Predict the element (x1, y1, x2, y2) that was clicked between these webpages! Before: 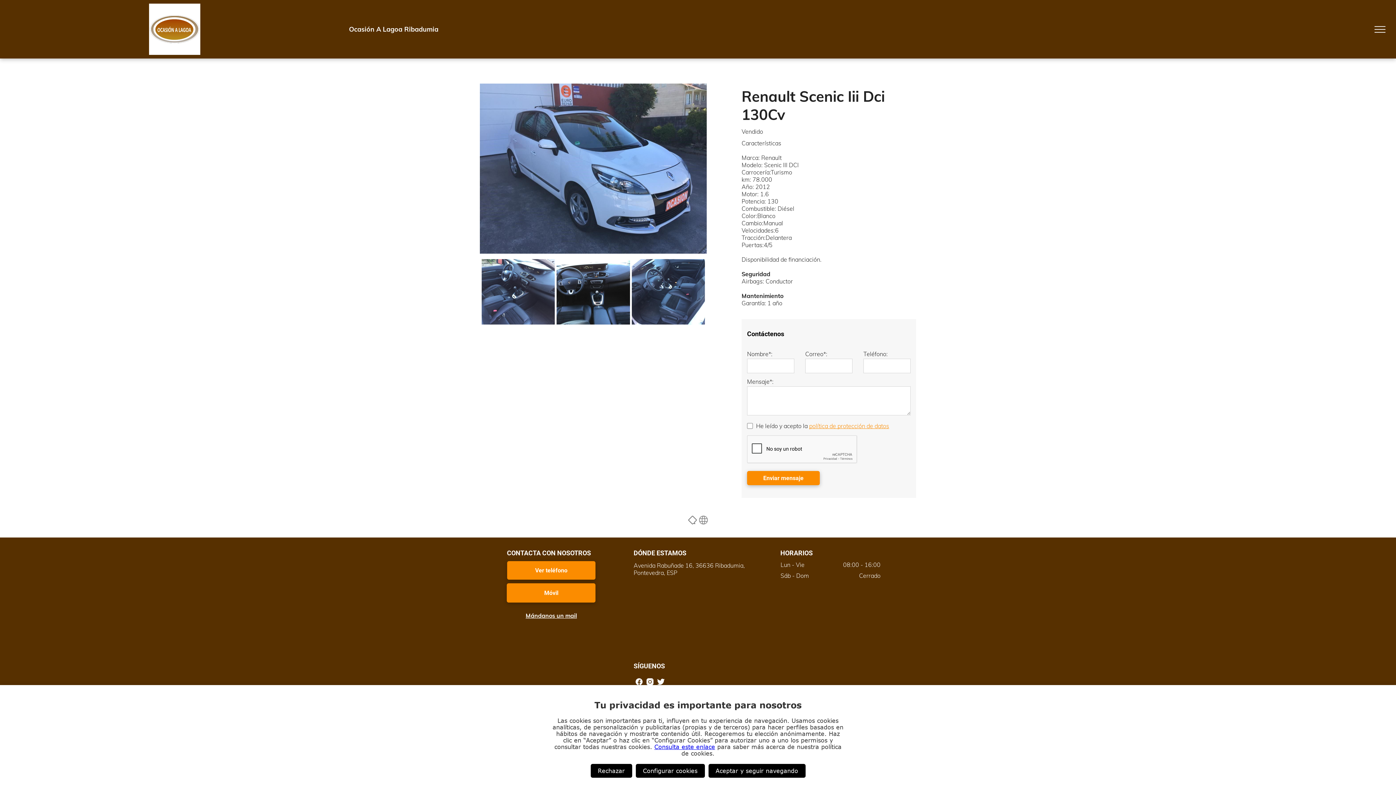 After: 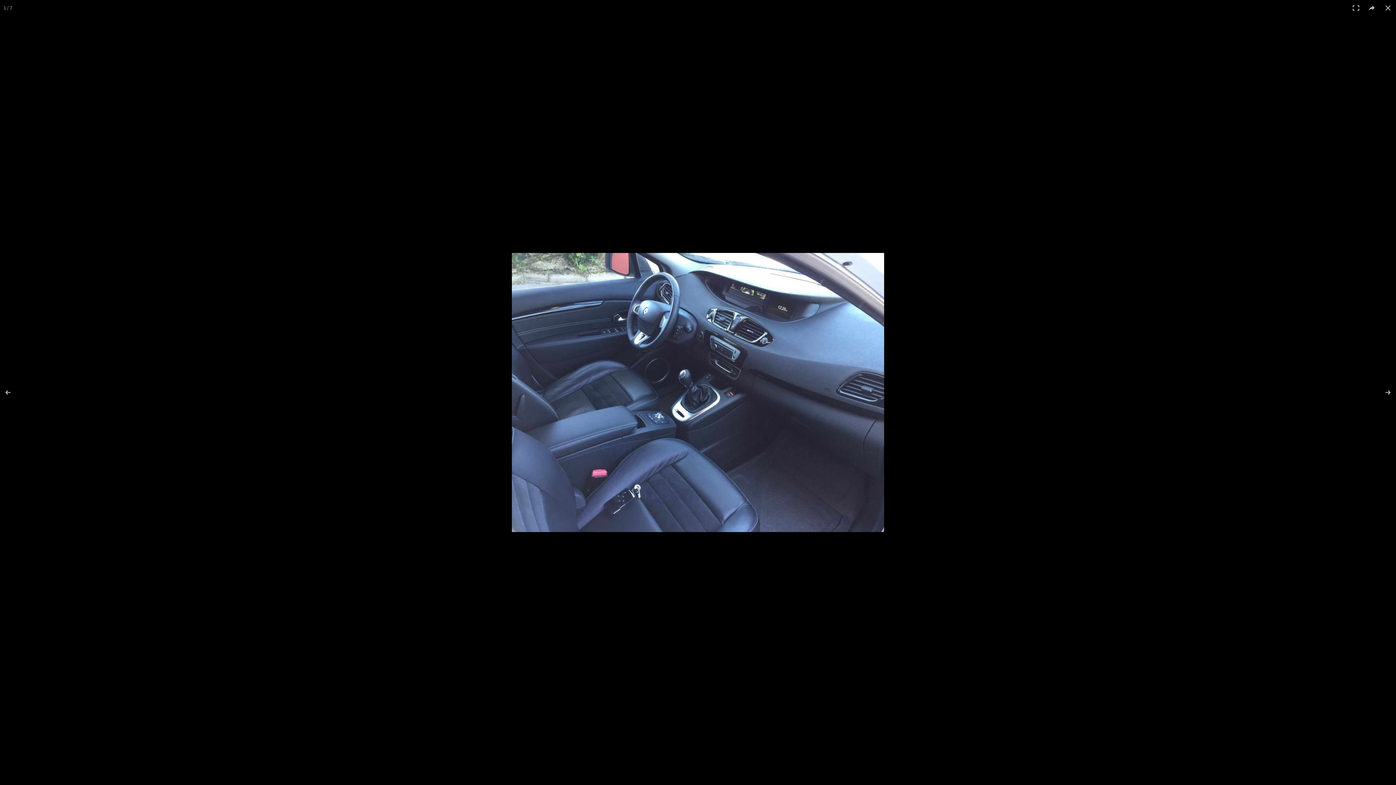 Action: bbox: (481, 259, 555, 324)